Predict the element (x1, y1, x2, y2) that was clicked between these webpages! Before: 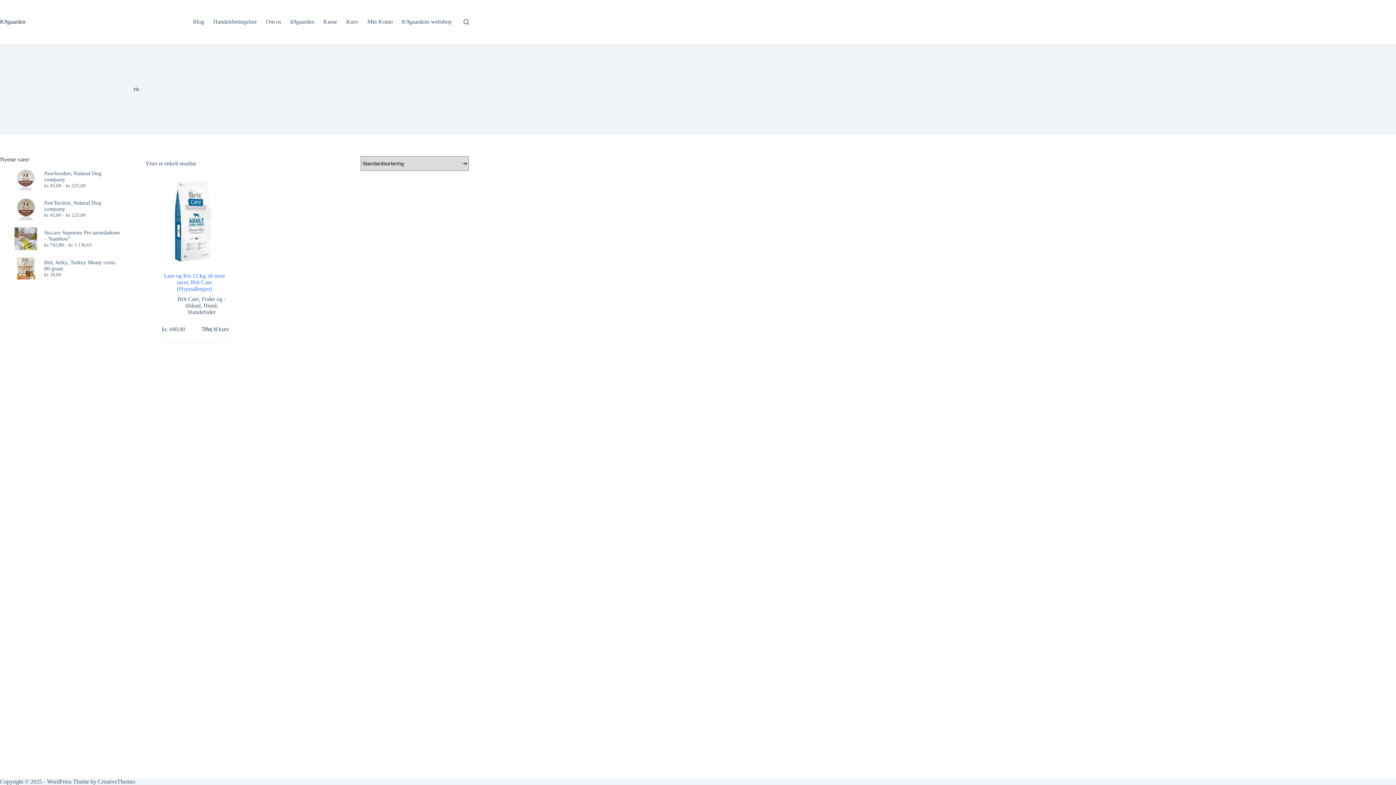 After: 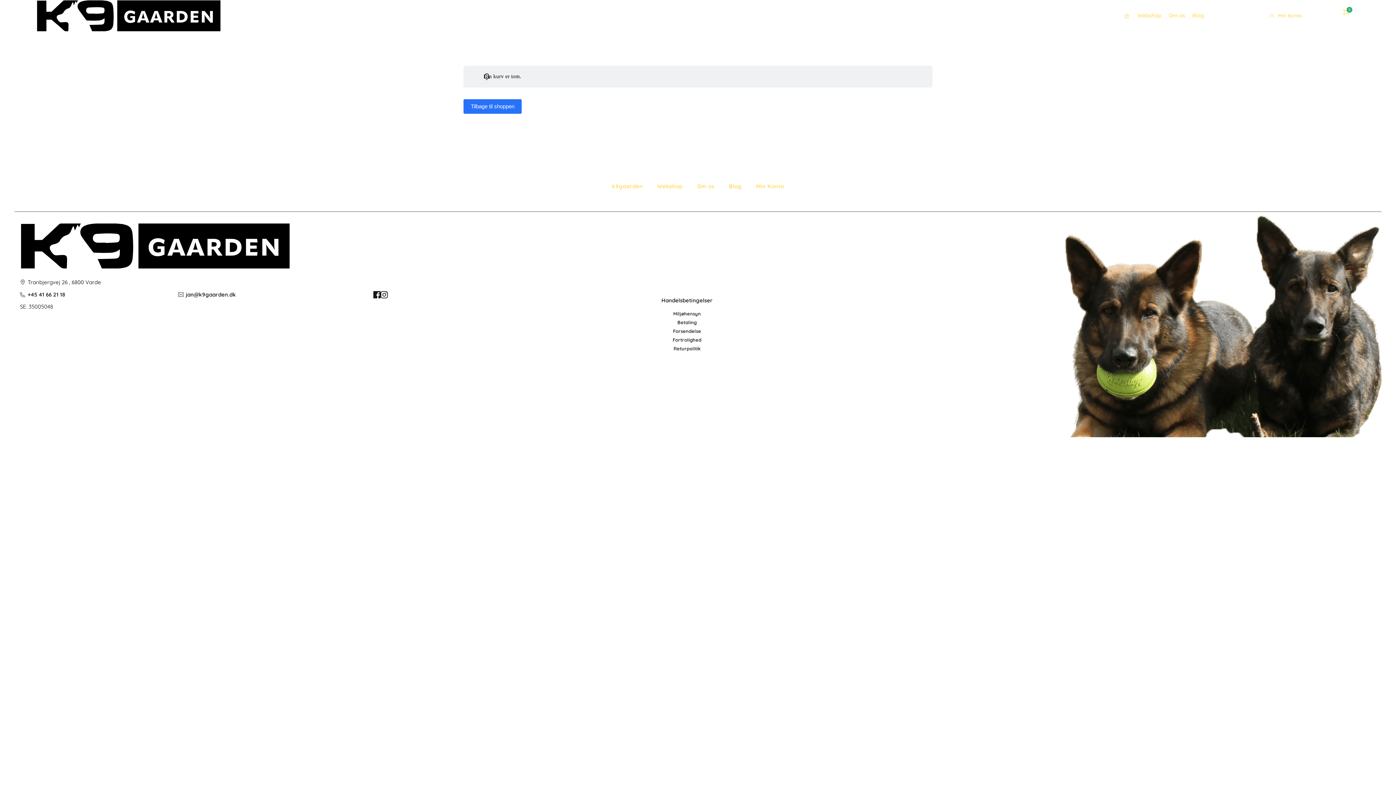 Action: bbox: (318, 0, 341, 43) label: Kasse